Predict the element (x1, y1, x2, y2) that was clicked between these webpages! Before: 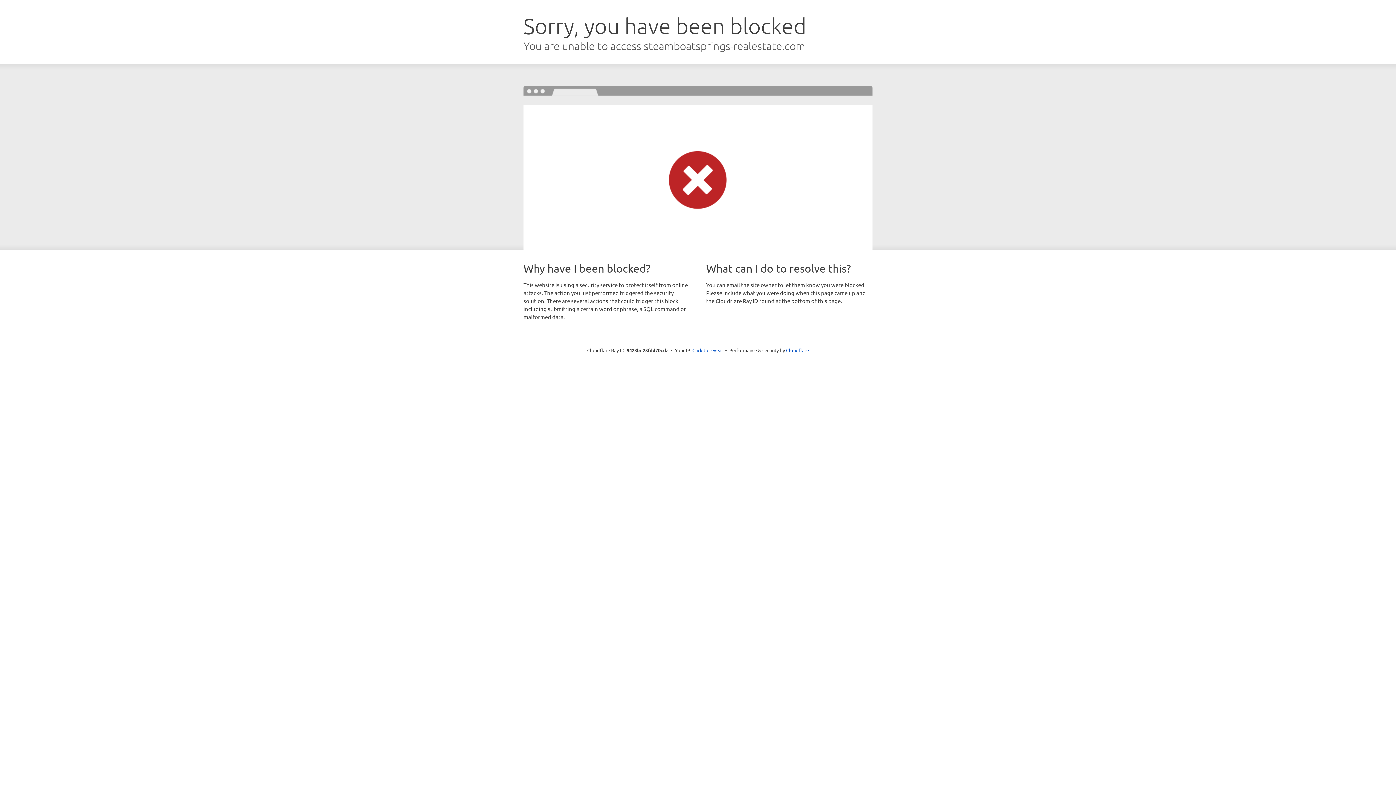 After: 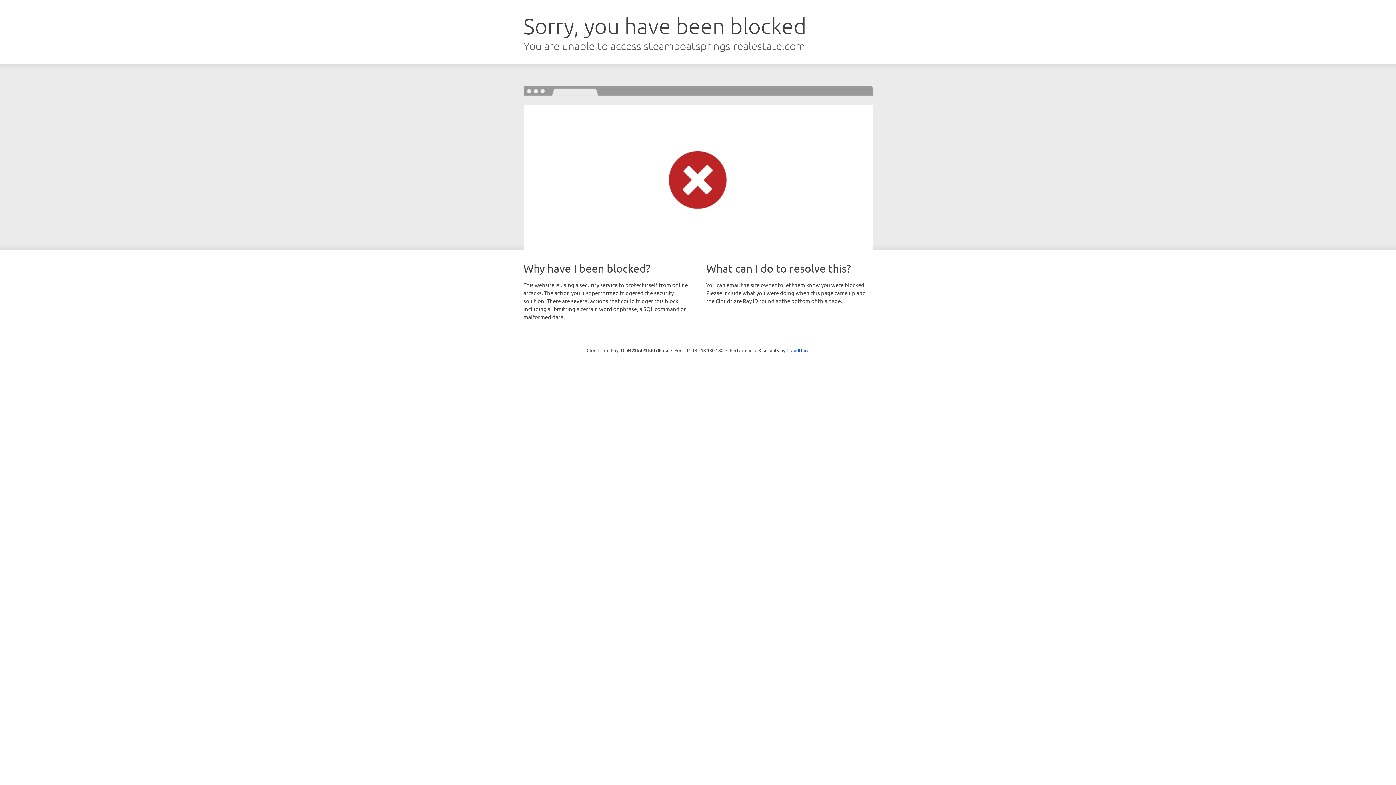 Action: bbox: (692, 346, 723, 353) label: Click to reveal